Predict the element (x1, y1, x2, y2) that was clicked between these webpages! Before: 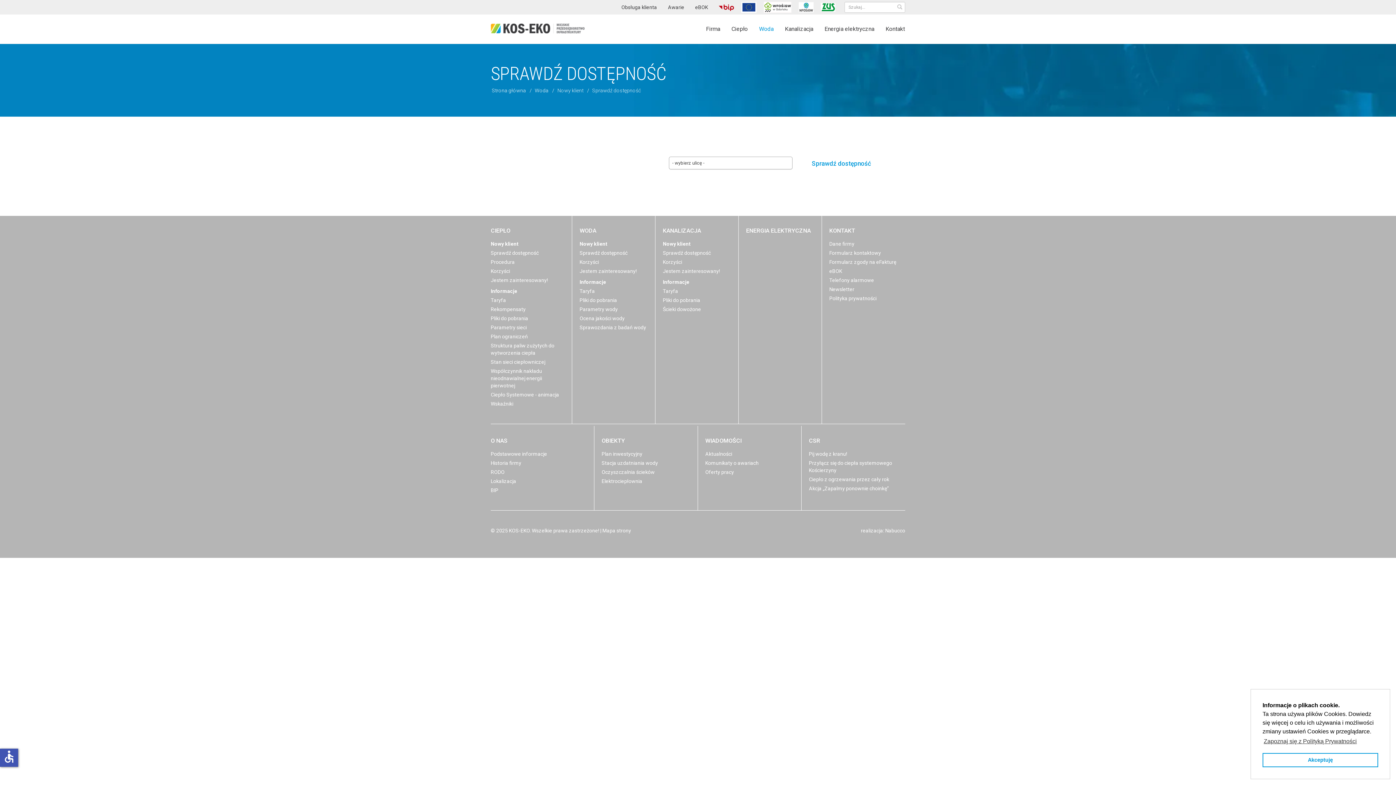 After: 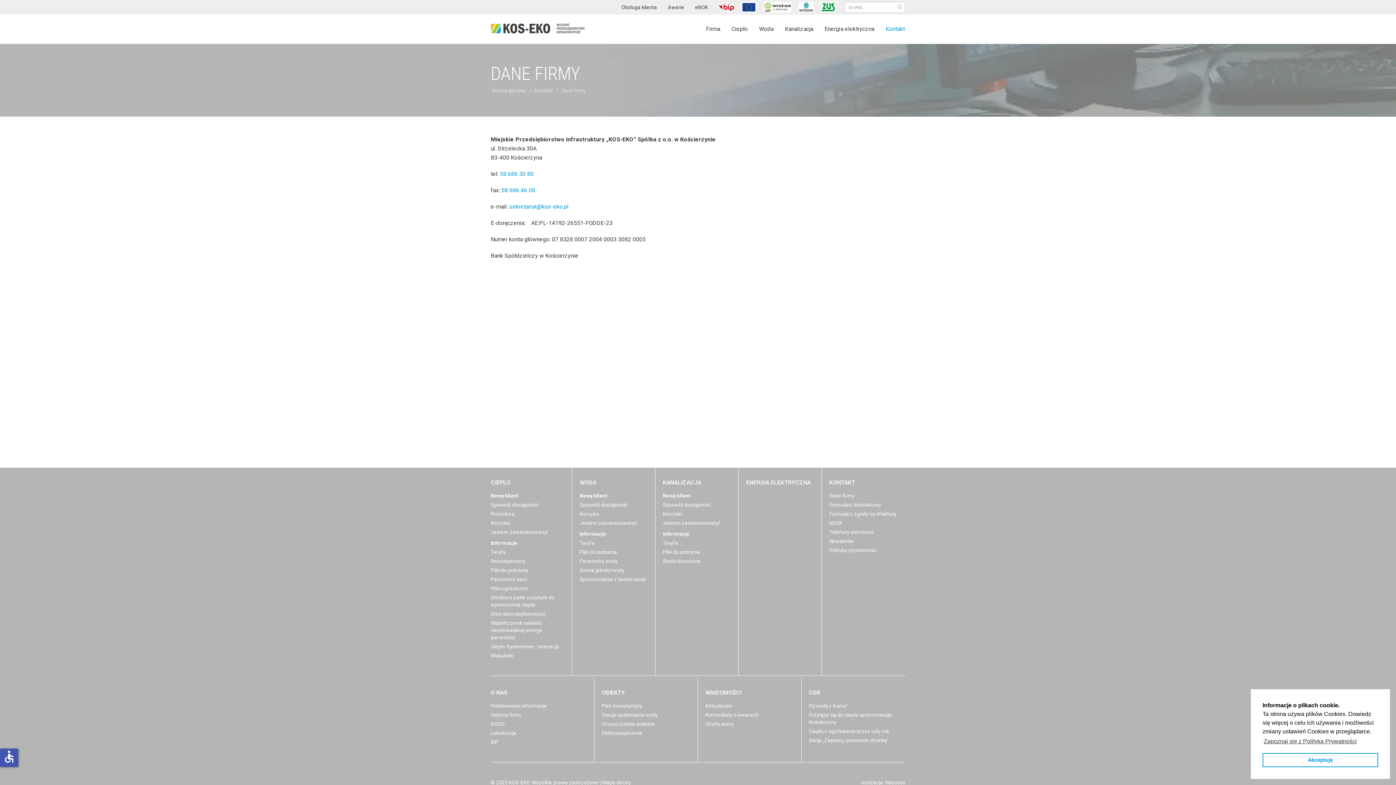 Action: bbox: (829, 240, 898, 247) label: Dane firmy